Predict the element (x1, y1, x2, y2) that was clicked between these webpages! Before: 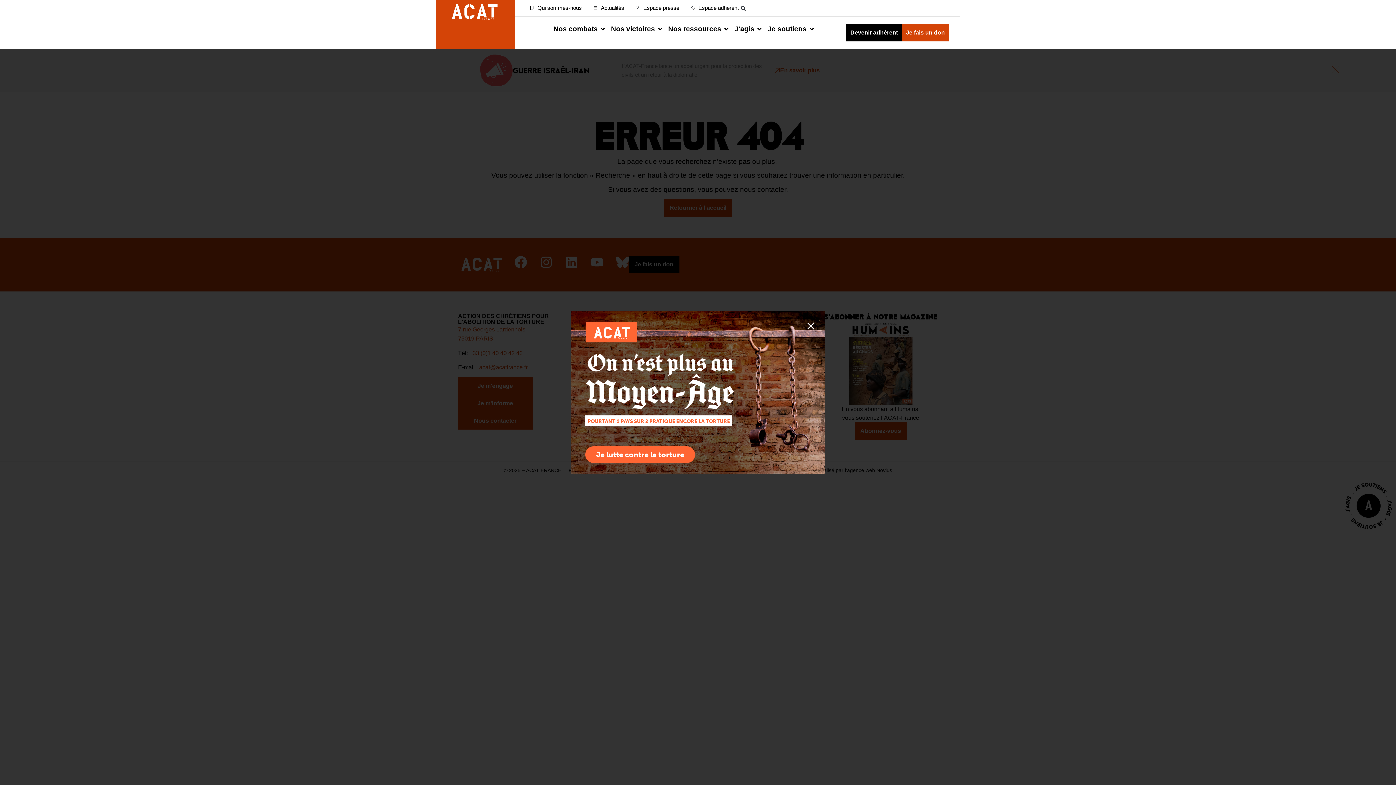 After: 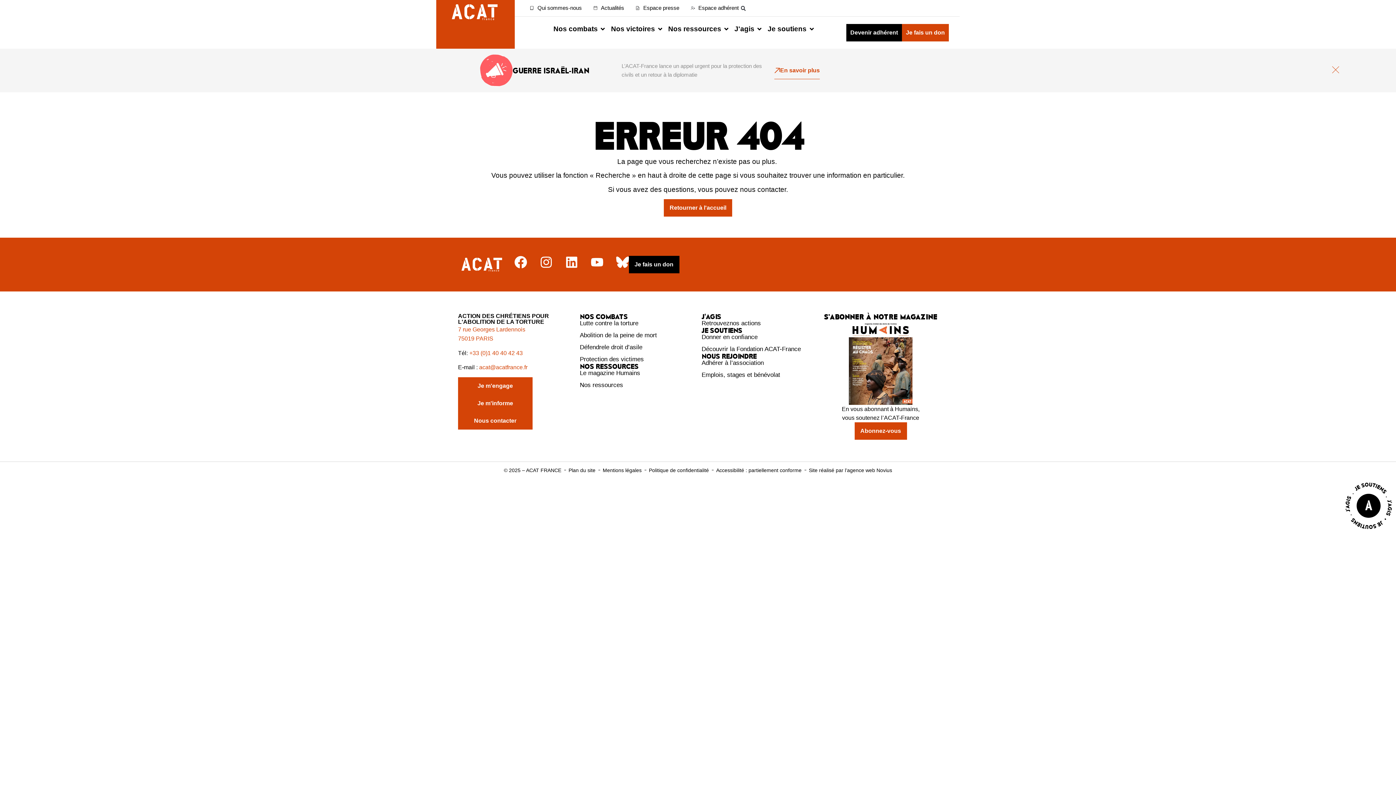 Action: label: Je lutte contre la torture bbox: (585, 446, 695, 463)